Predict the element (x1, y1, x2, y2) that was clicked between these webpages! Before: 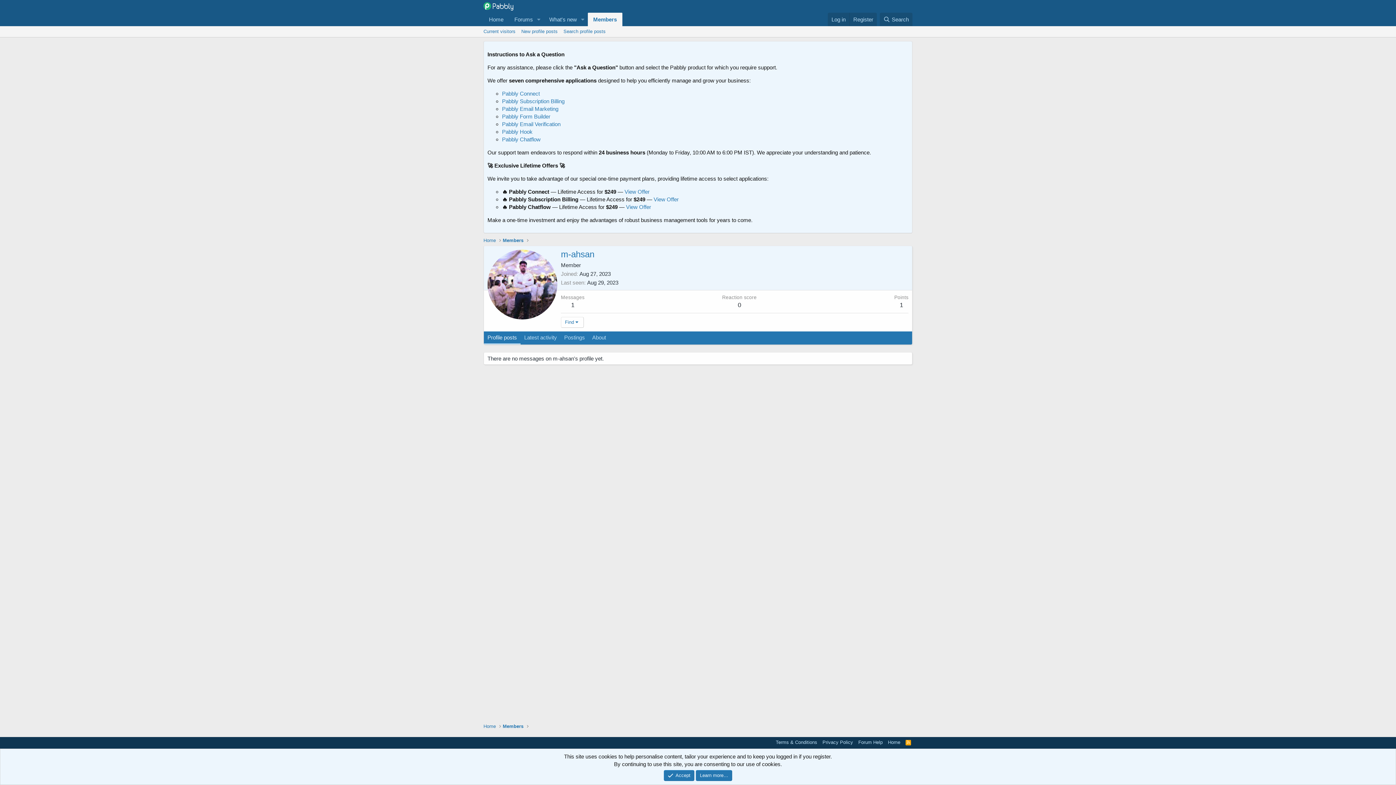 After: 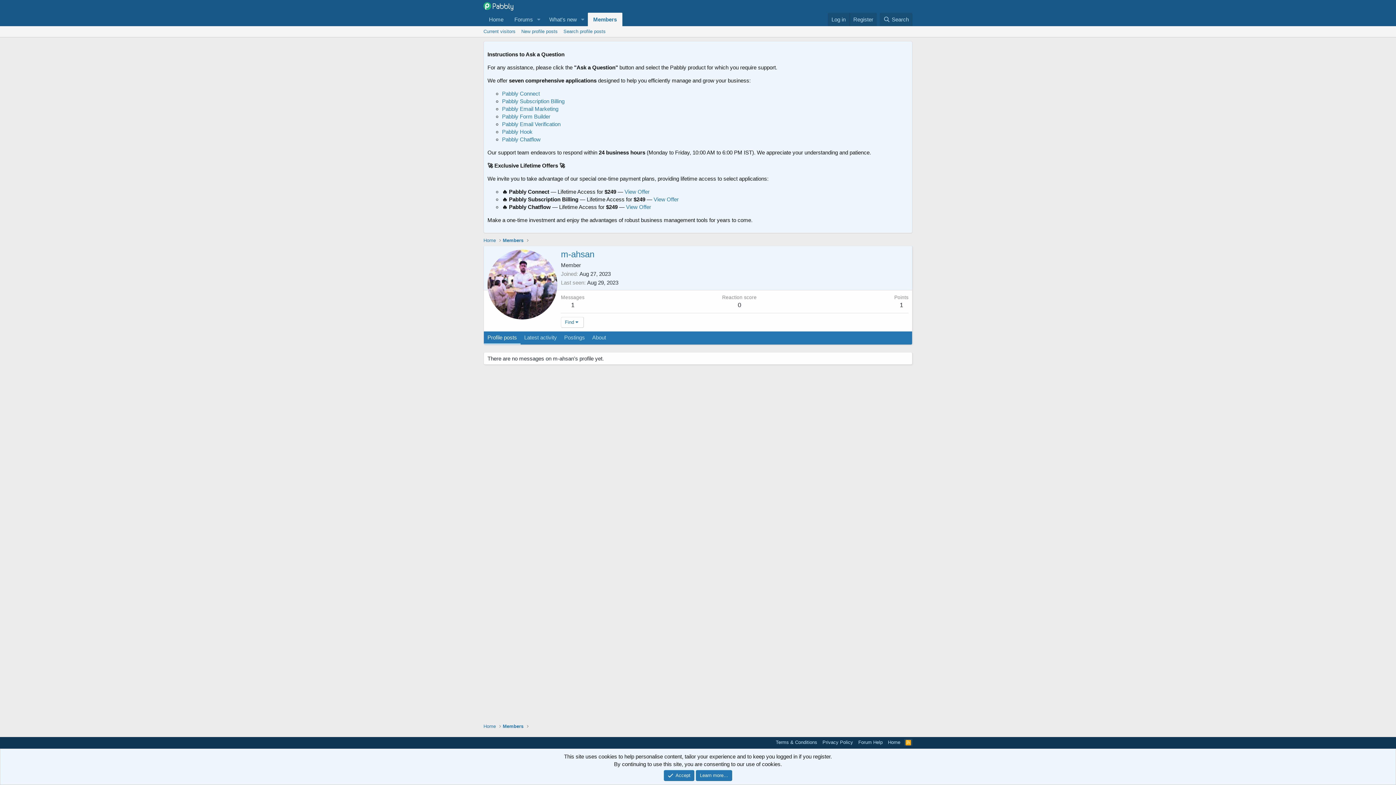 Action: bbox: (904, 739, 912, 746) label: RSS